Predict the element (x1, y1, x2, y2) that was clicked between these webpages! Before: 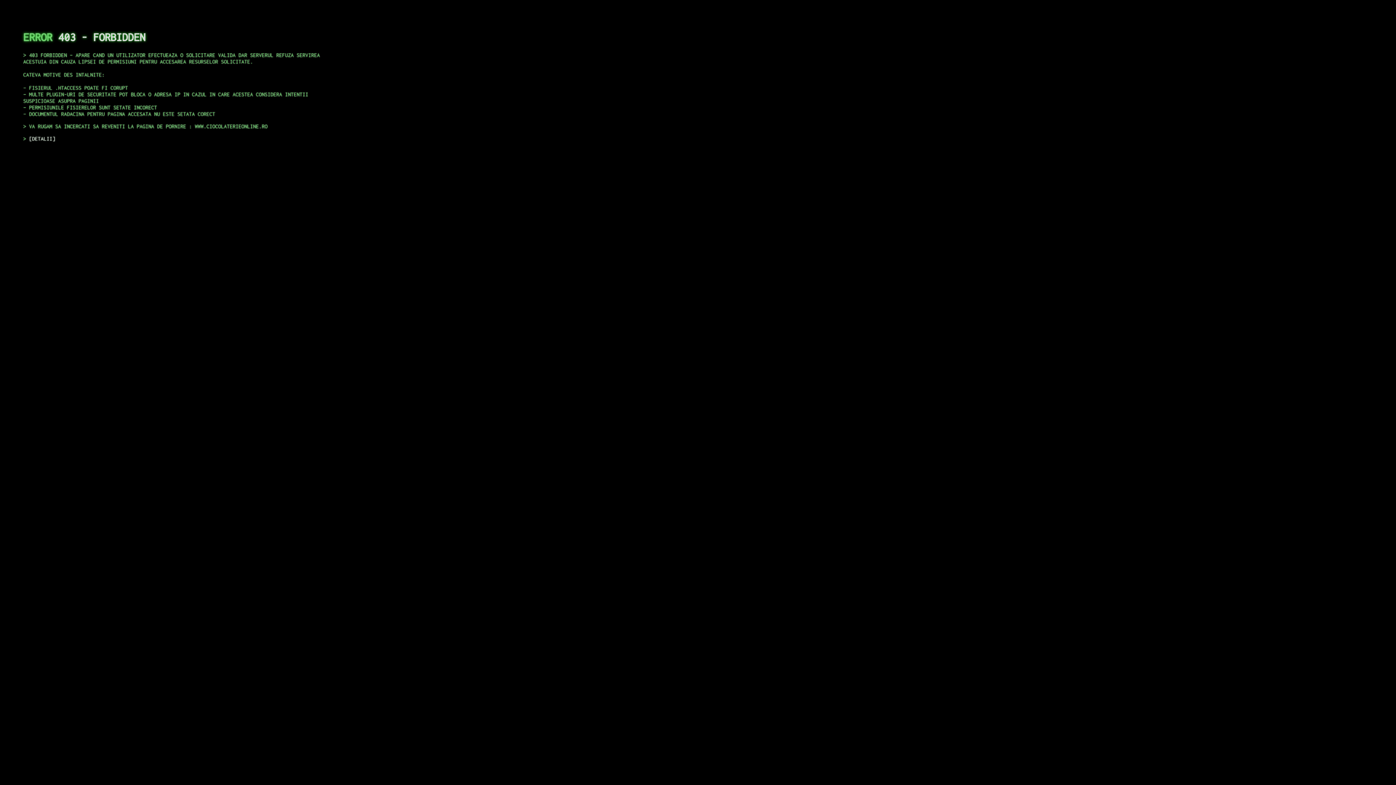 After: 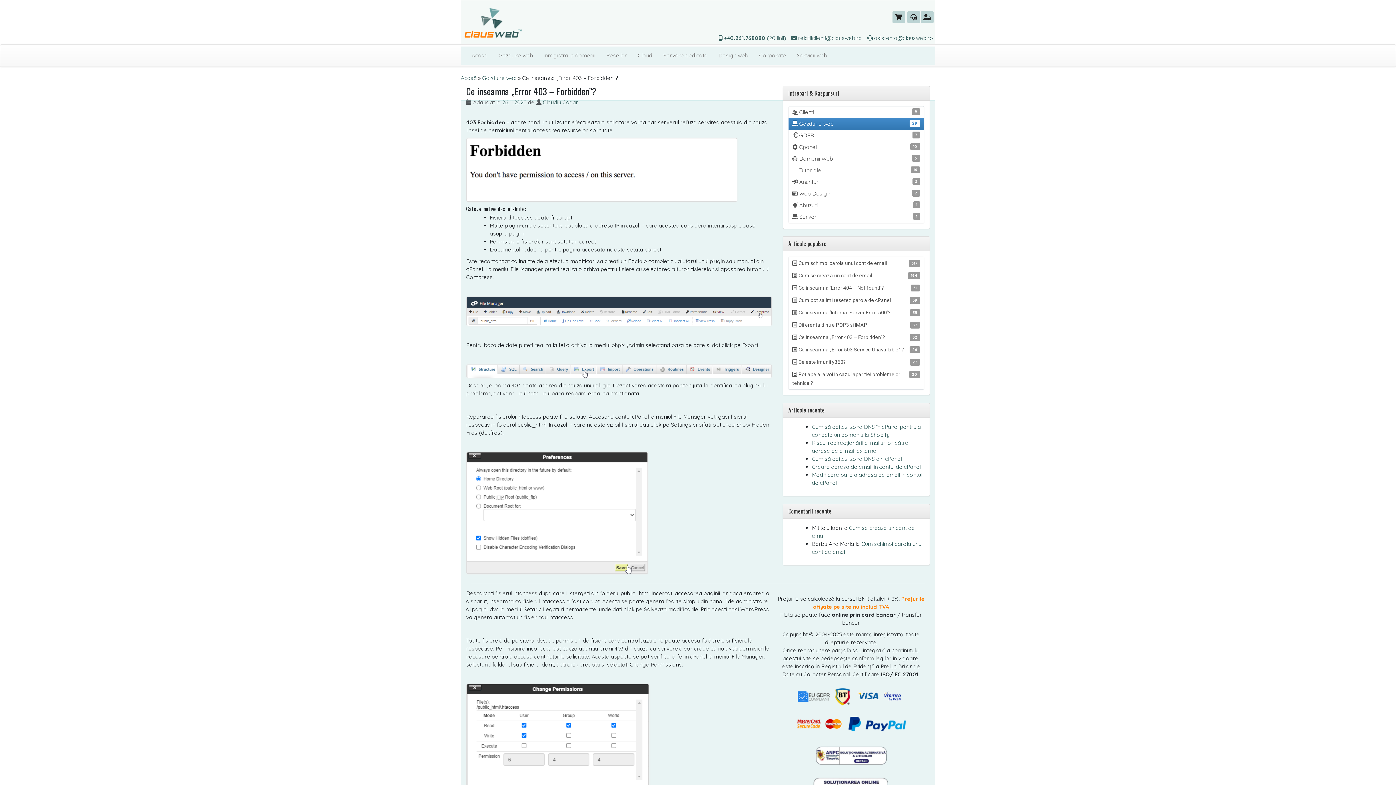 Action: bbox: (29, 135, 55, 141) label: DETALII